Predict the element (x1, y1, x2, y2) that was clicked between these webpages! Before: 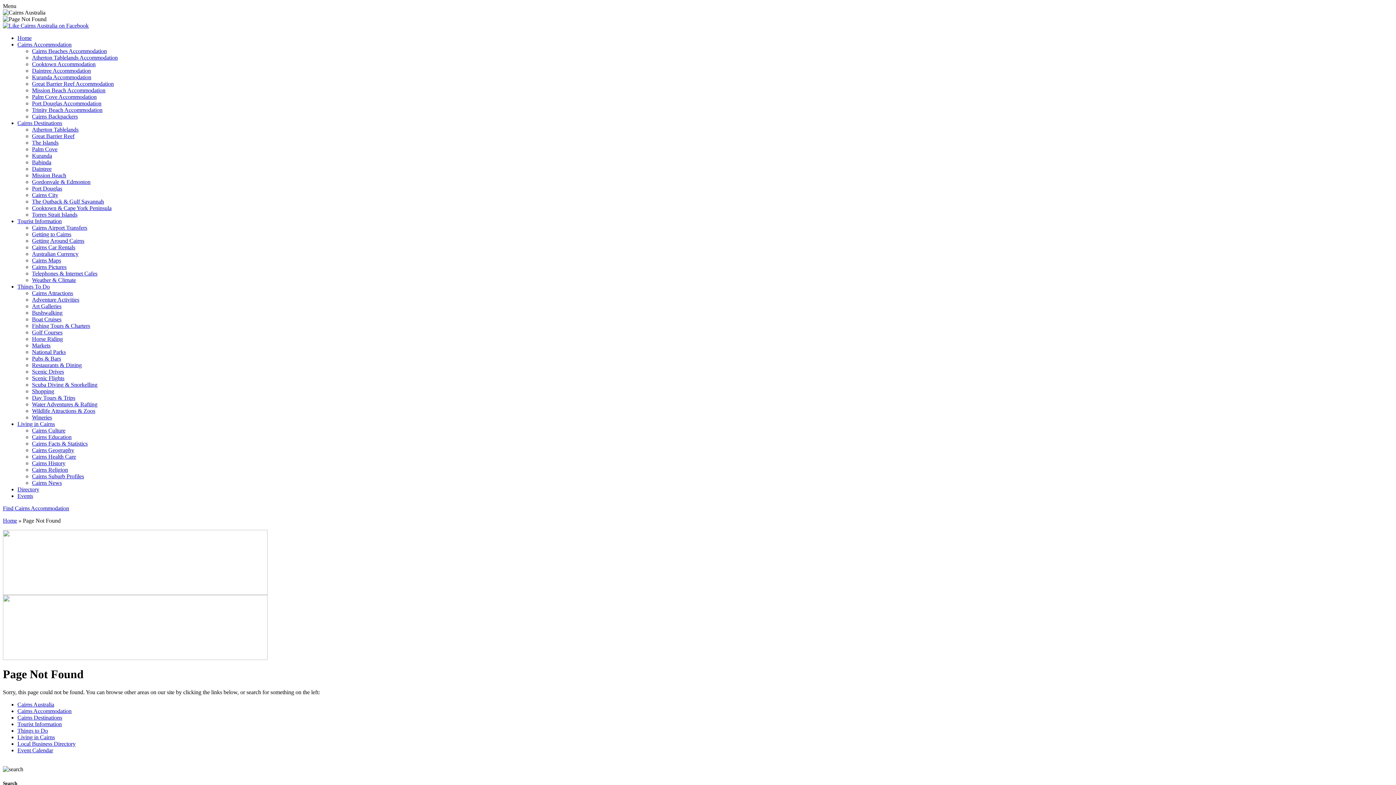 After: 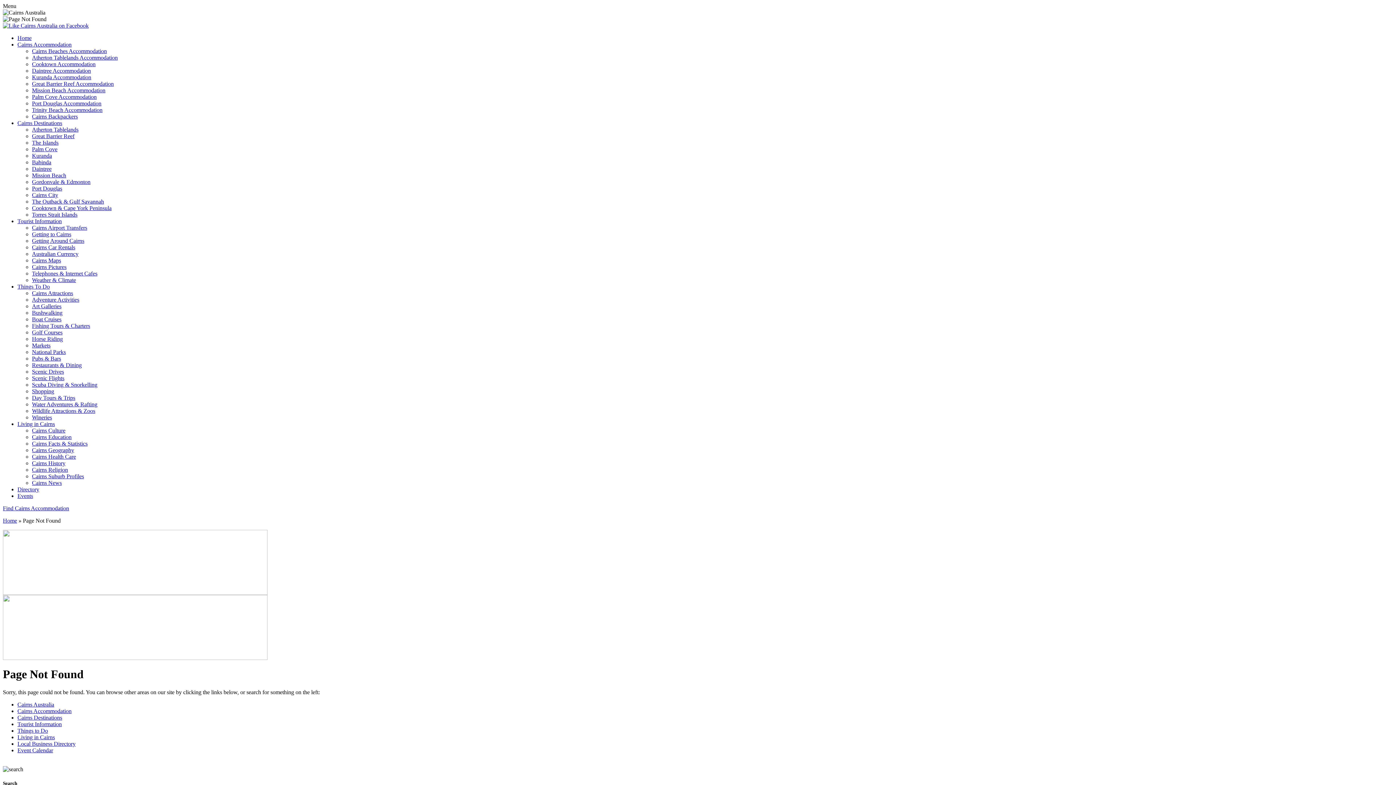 Action: label: Cairns Beaches Accommodation bbox: (32, 48, 106, 54)